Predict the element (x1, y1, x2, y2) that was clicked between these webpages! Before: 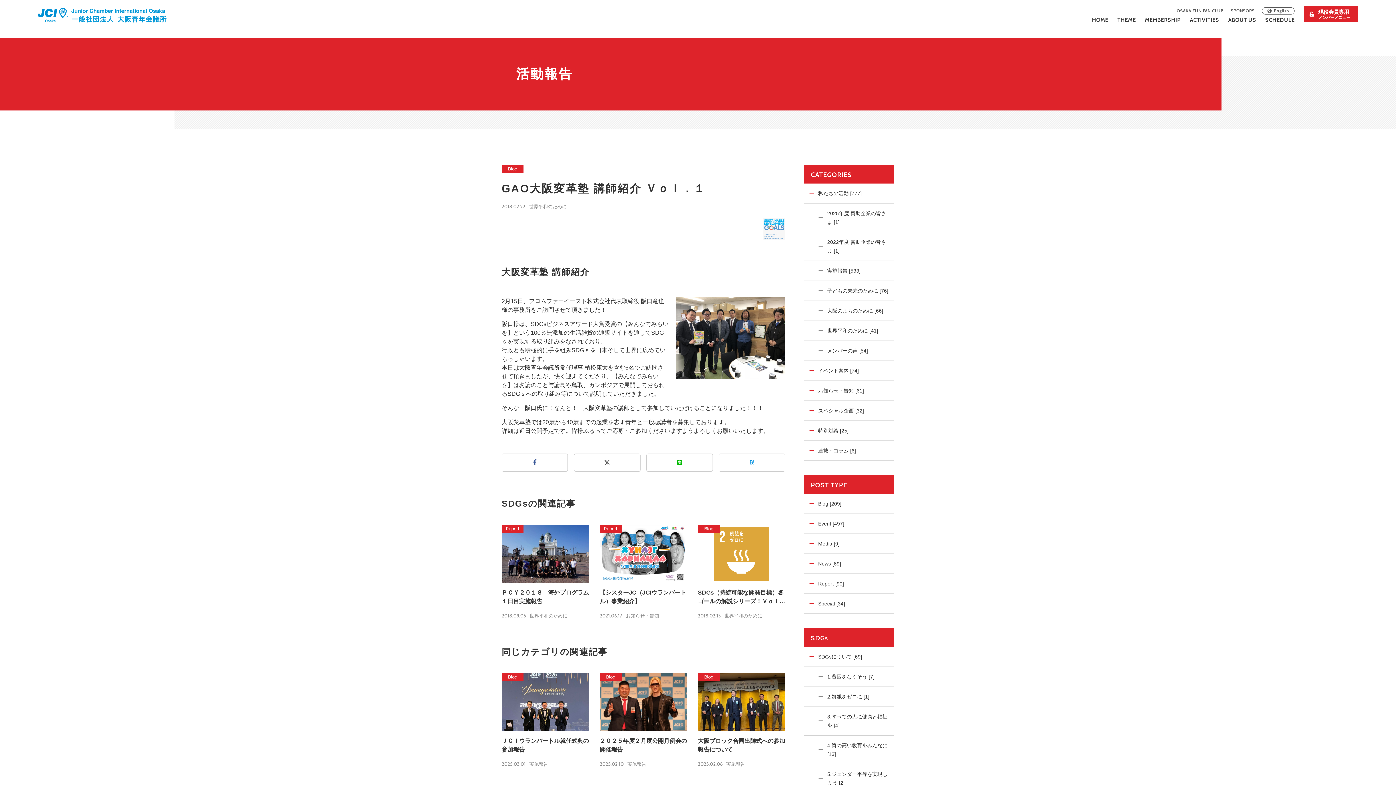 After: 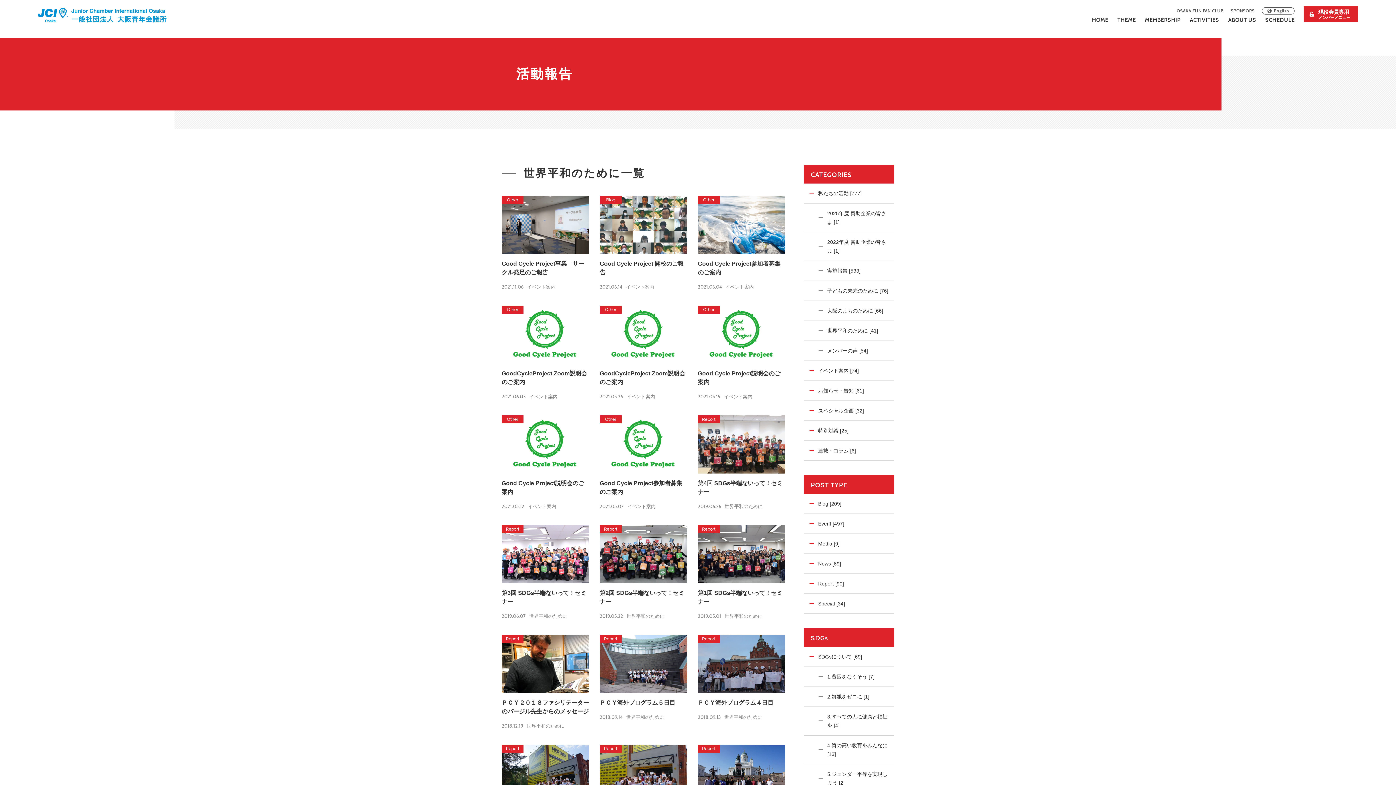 Action: bbox: (529, 204, 566, 209) label: 世界平和のために